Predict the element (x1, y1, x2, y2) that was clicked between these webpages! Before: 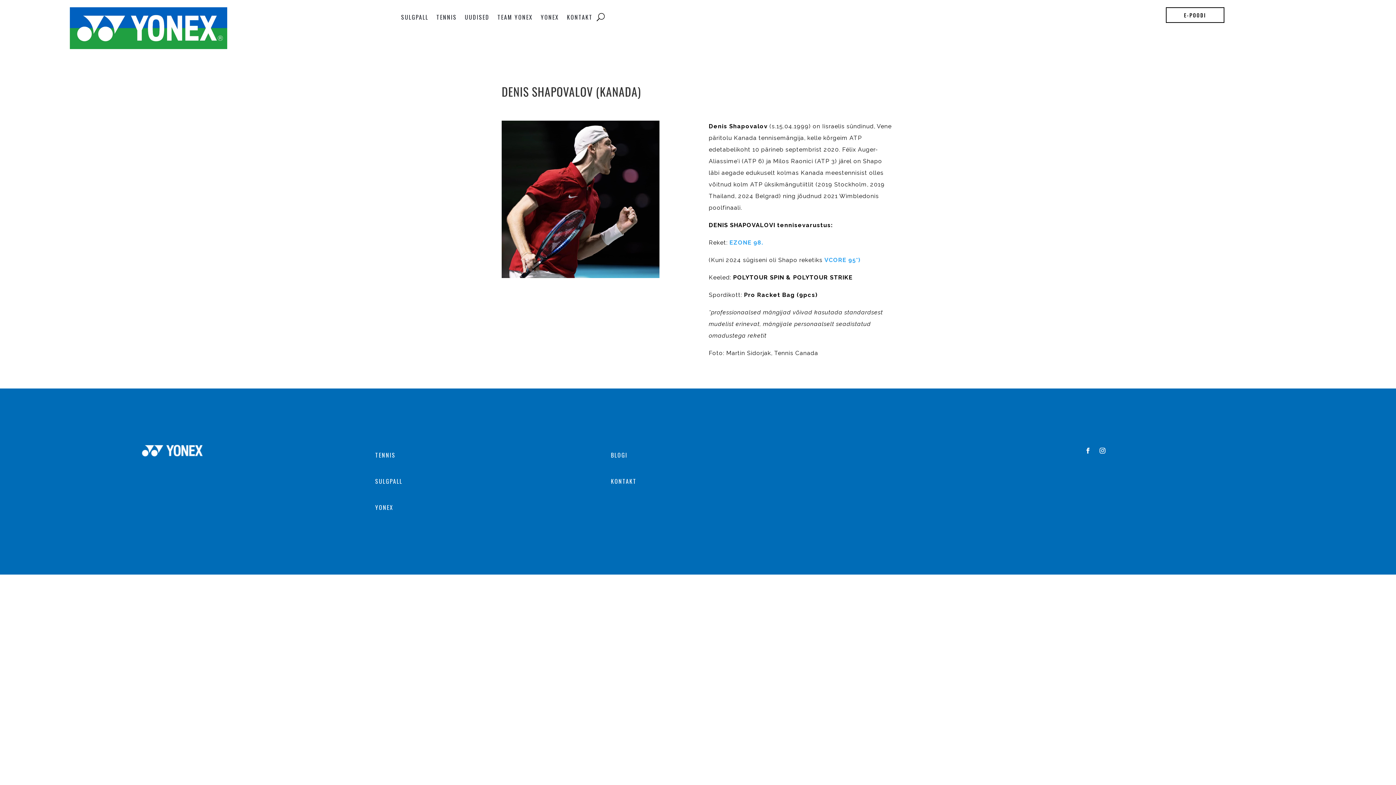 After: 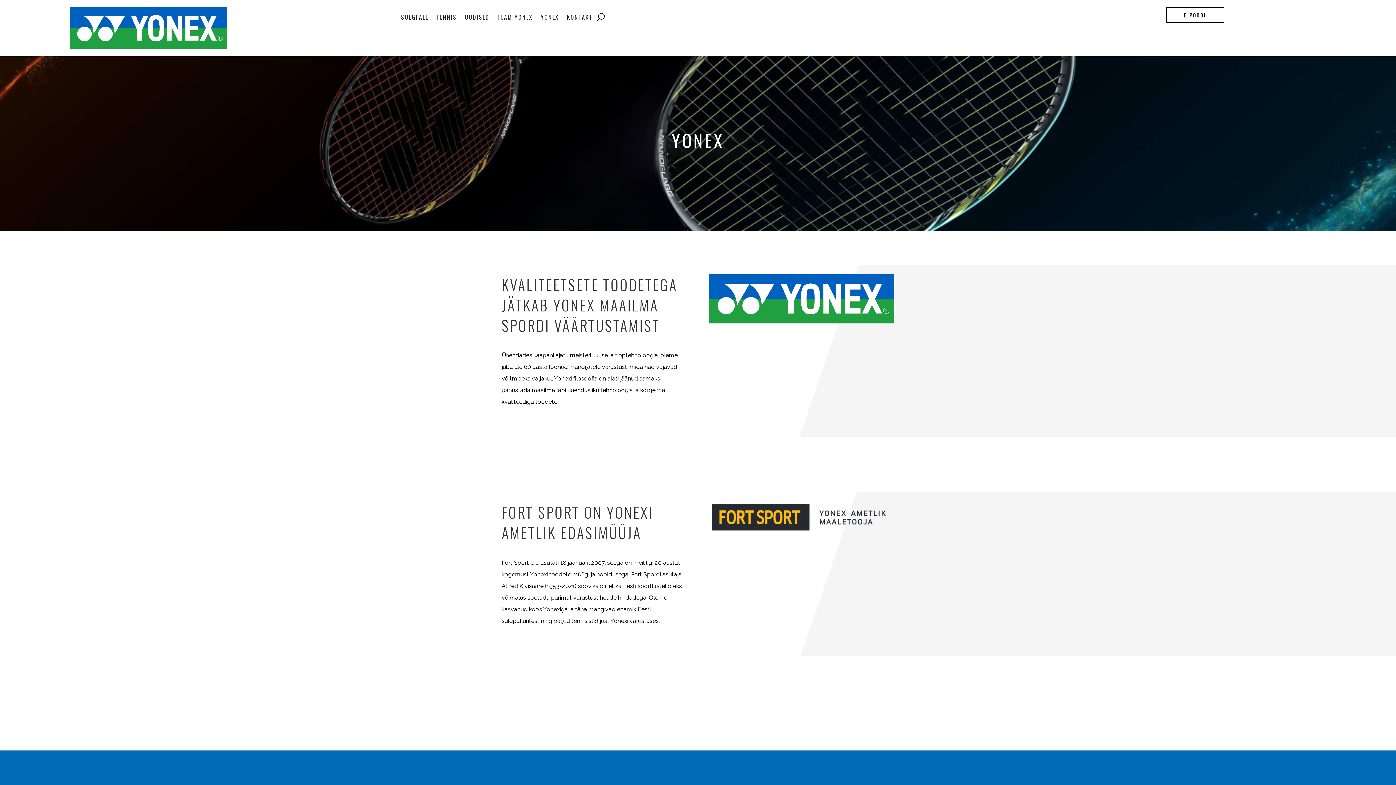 Action: label: YONEX bbox: (375, 503, 393, 511)